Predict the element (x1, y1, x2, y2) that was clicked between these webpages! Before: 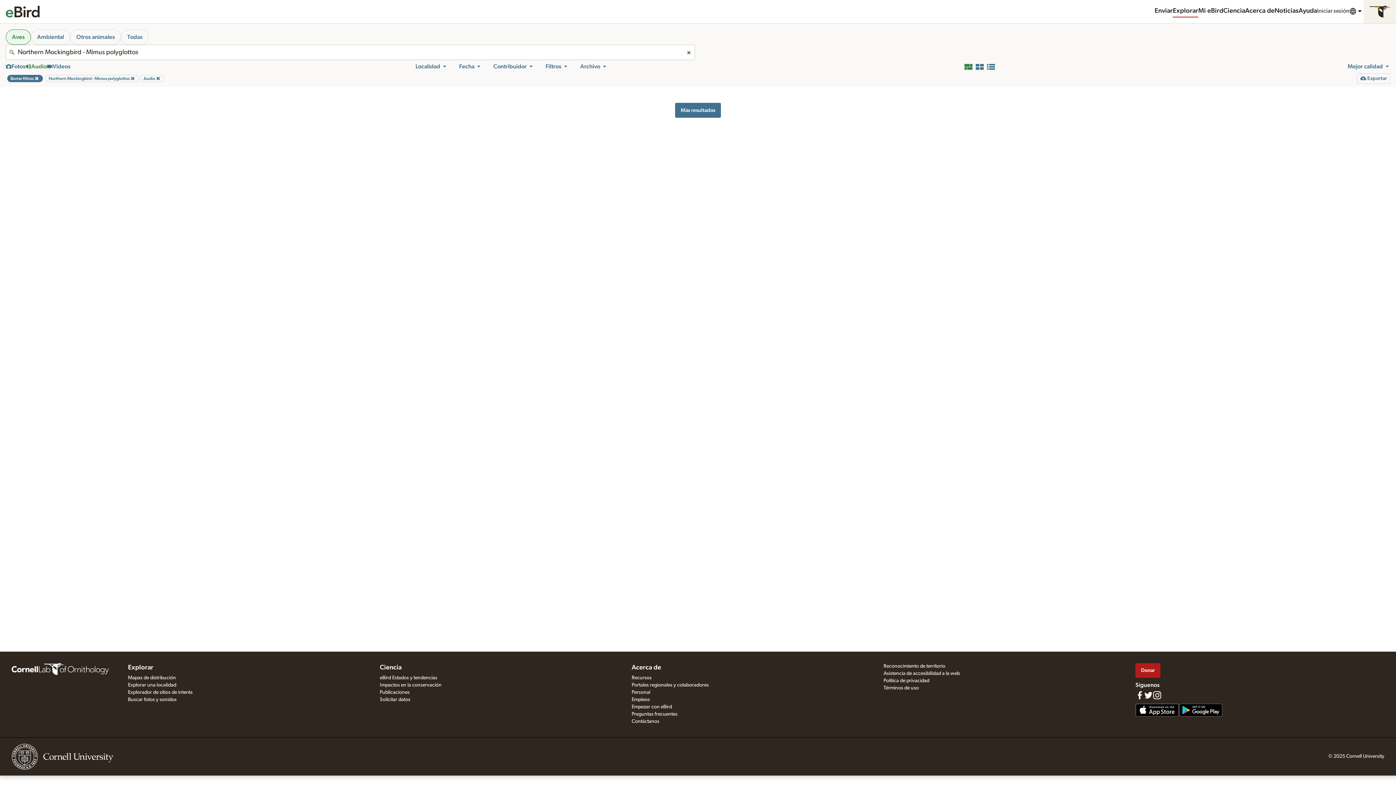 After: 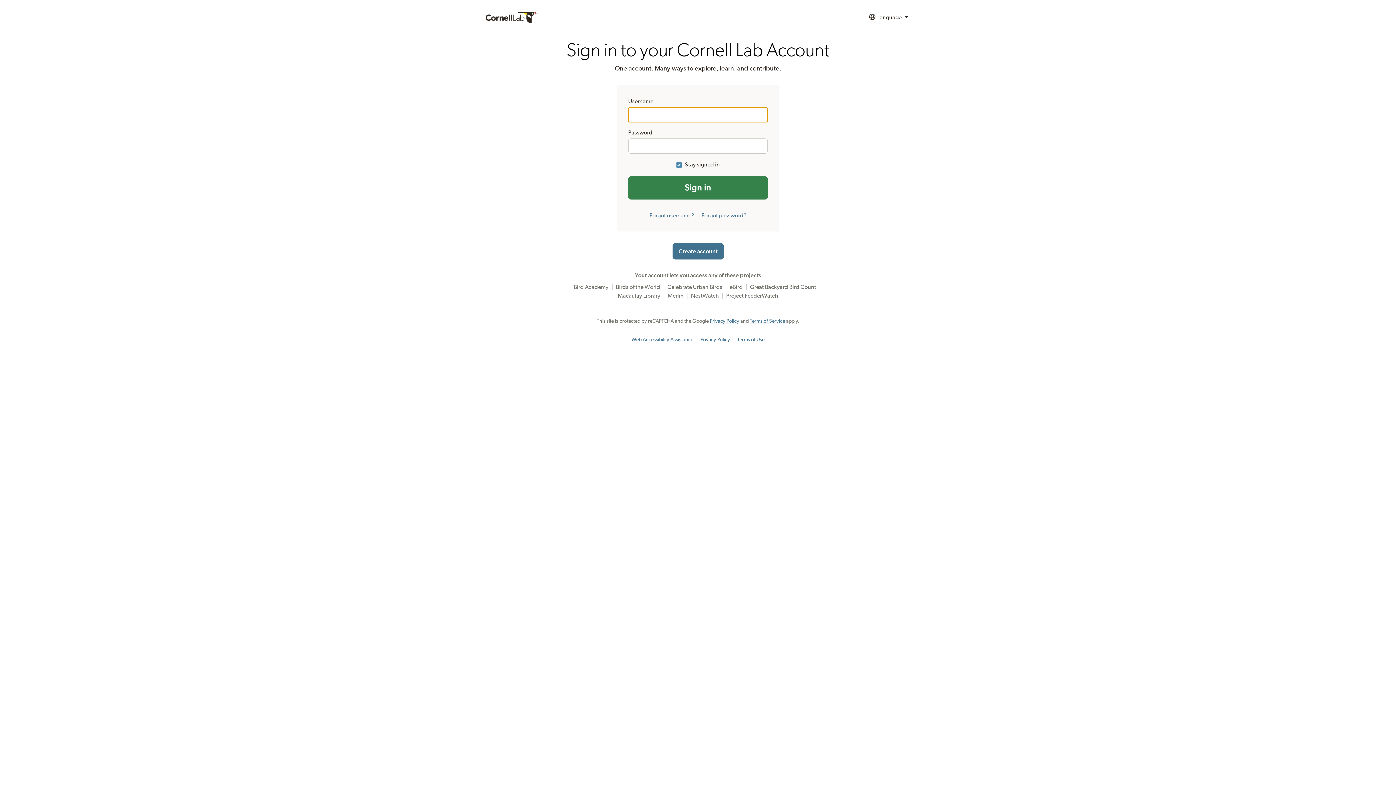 Action: bbox: (1317, 5, 1349, 17) label: Iniciar sesión